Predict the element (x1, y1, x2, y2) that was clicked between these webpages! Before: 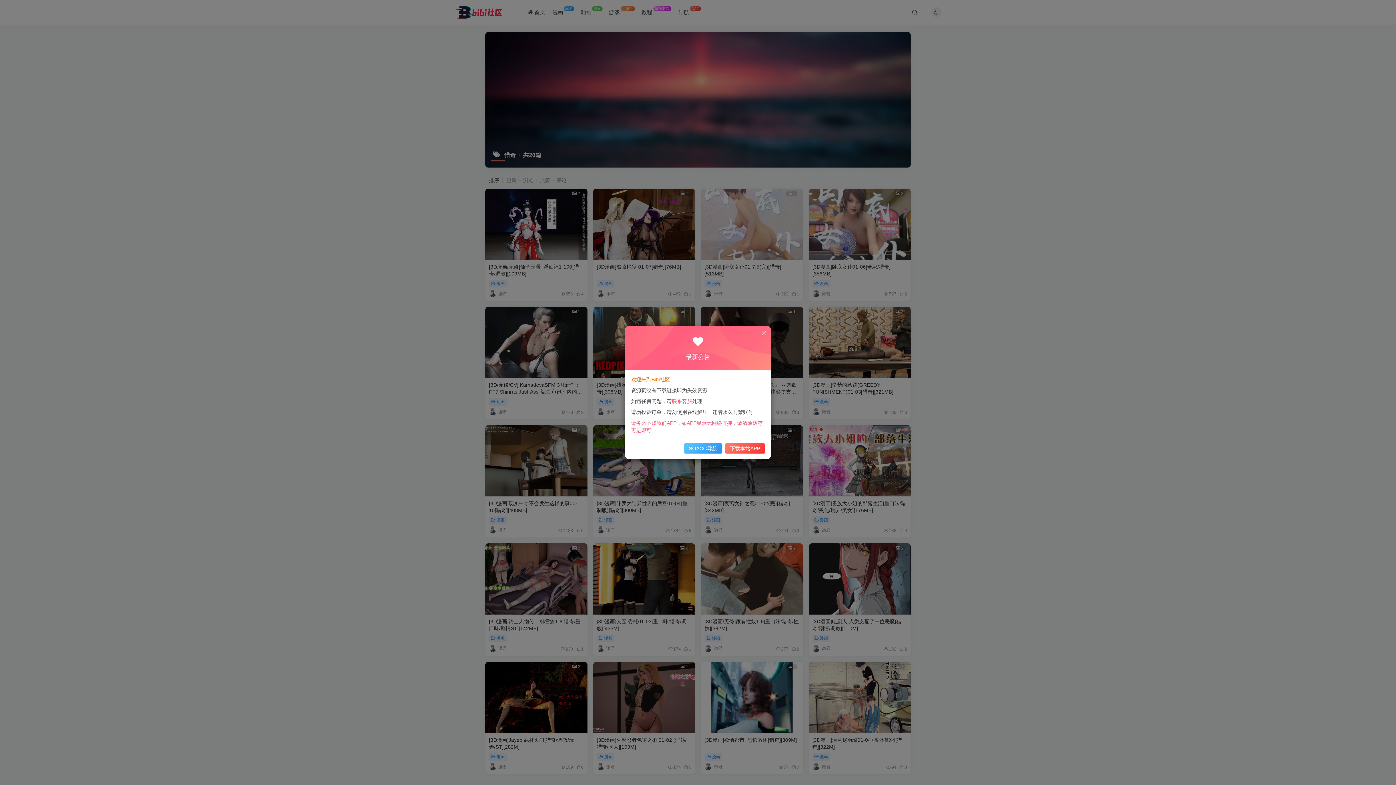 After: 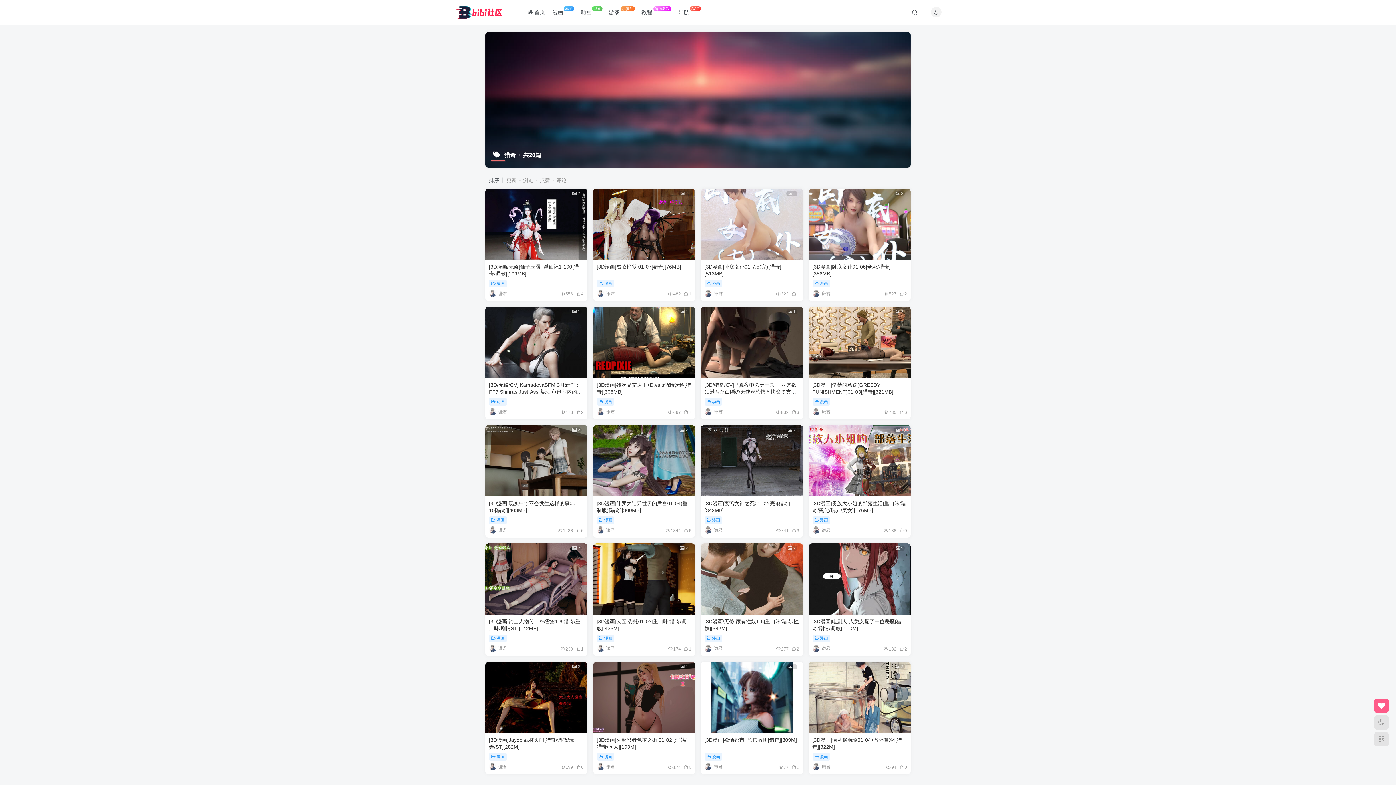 Action: bbox: (760, 330, 767, 336)